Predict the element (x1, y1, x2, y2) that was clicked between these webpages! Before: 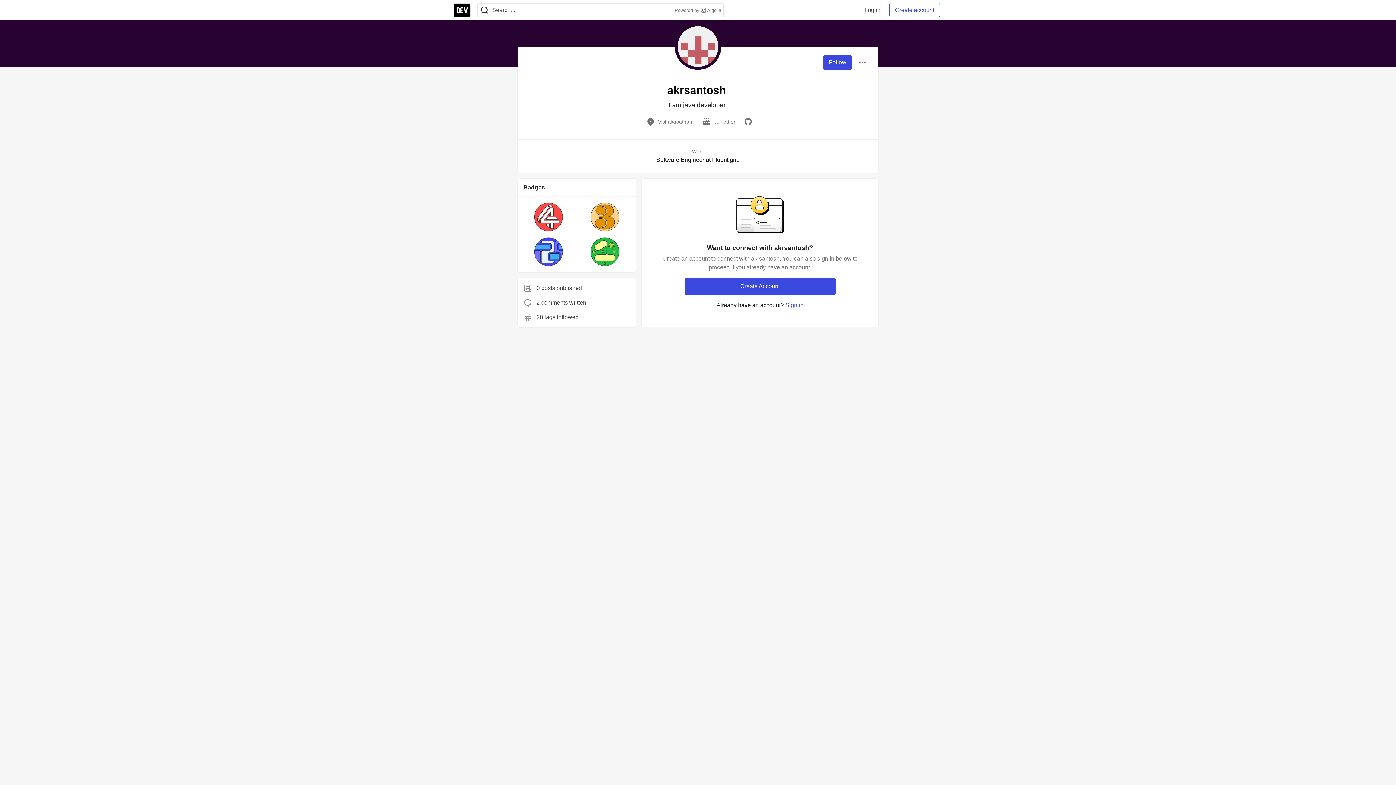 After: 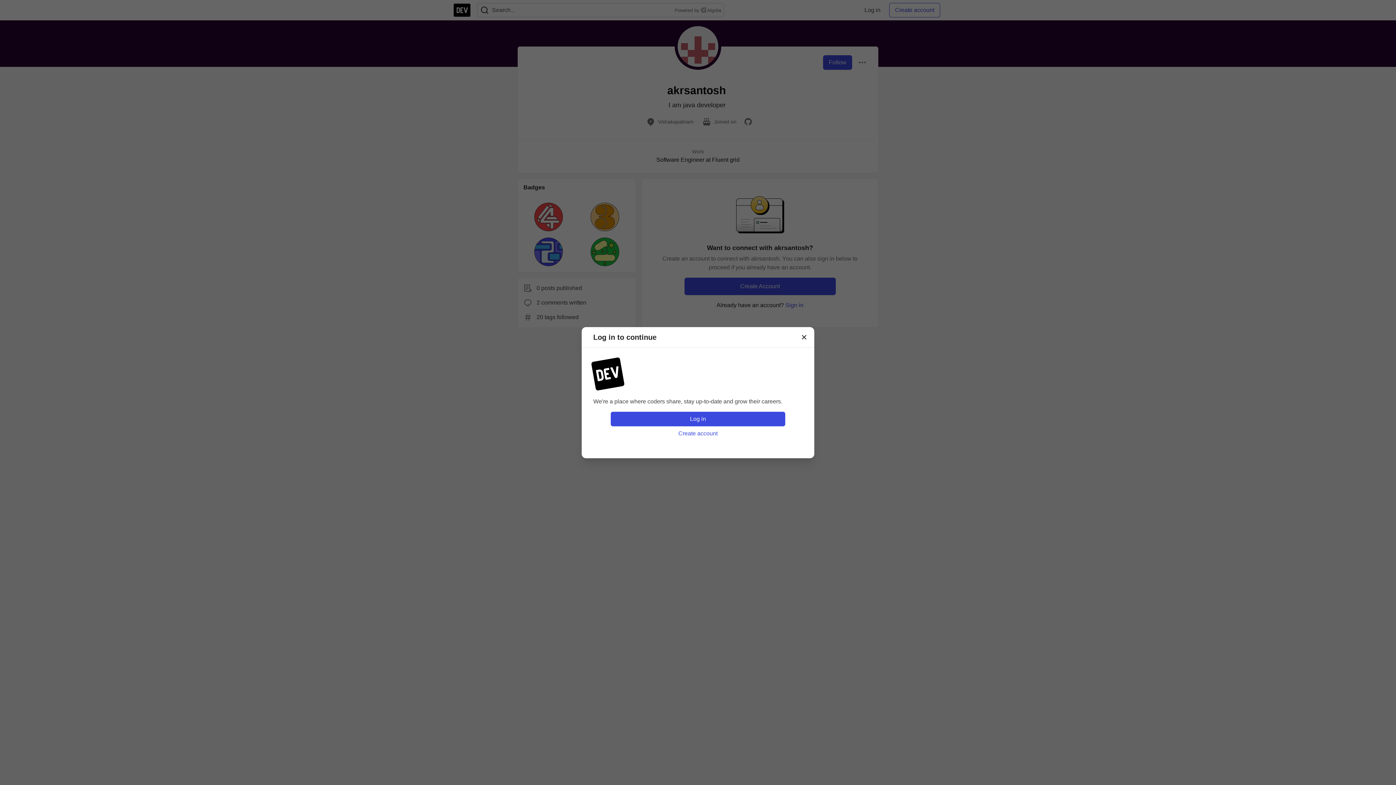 Action: label: Follow user: akrsantosh bbox: (823, 55, 852, 69)